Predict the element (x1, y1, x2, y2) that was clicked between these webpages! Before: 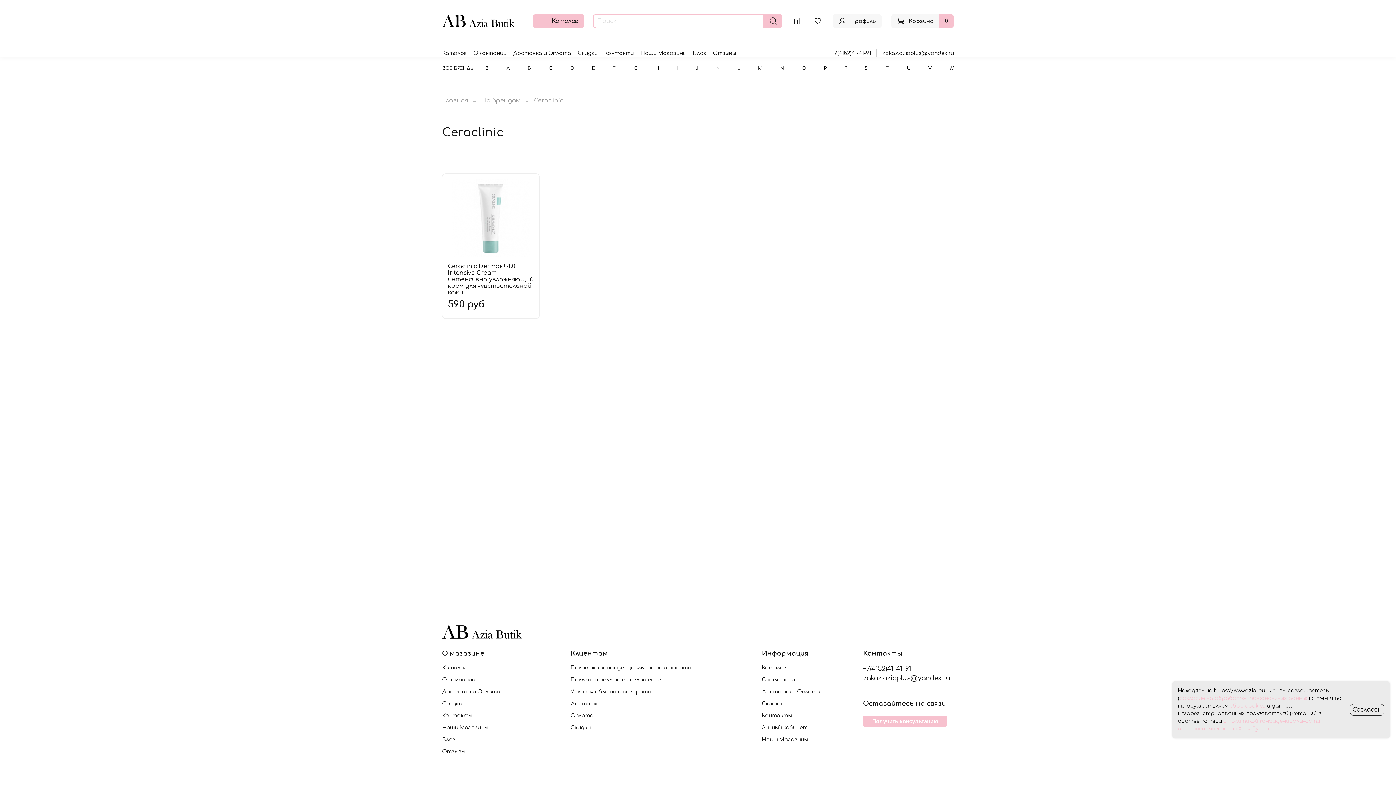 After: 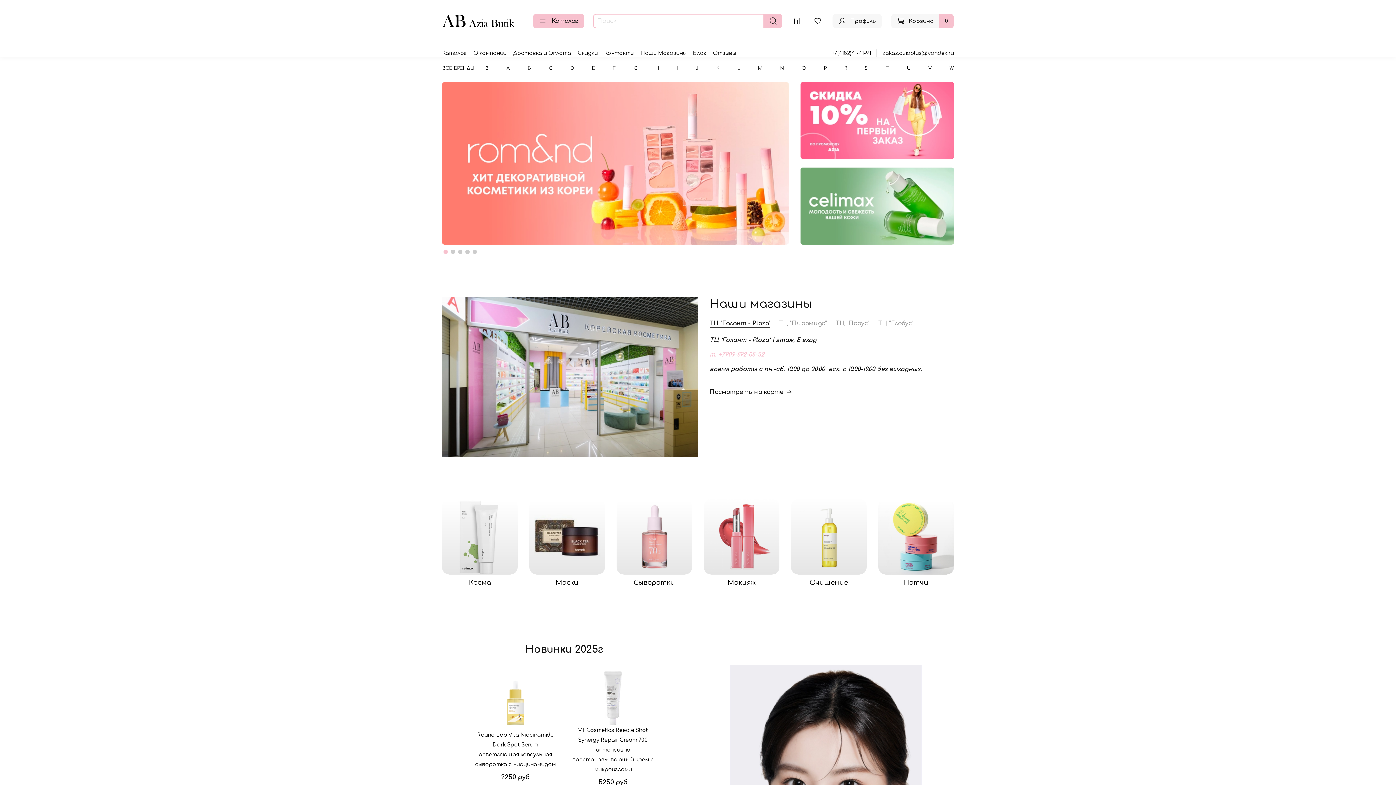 Action: bbox: (442, 628, 522, 635)